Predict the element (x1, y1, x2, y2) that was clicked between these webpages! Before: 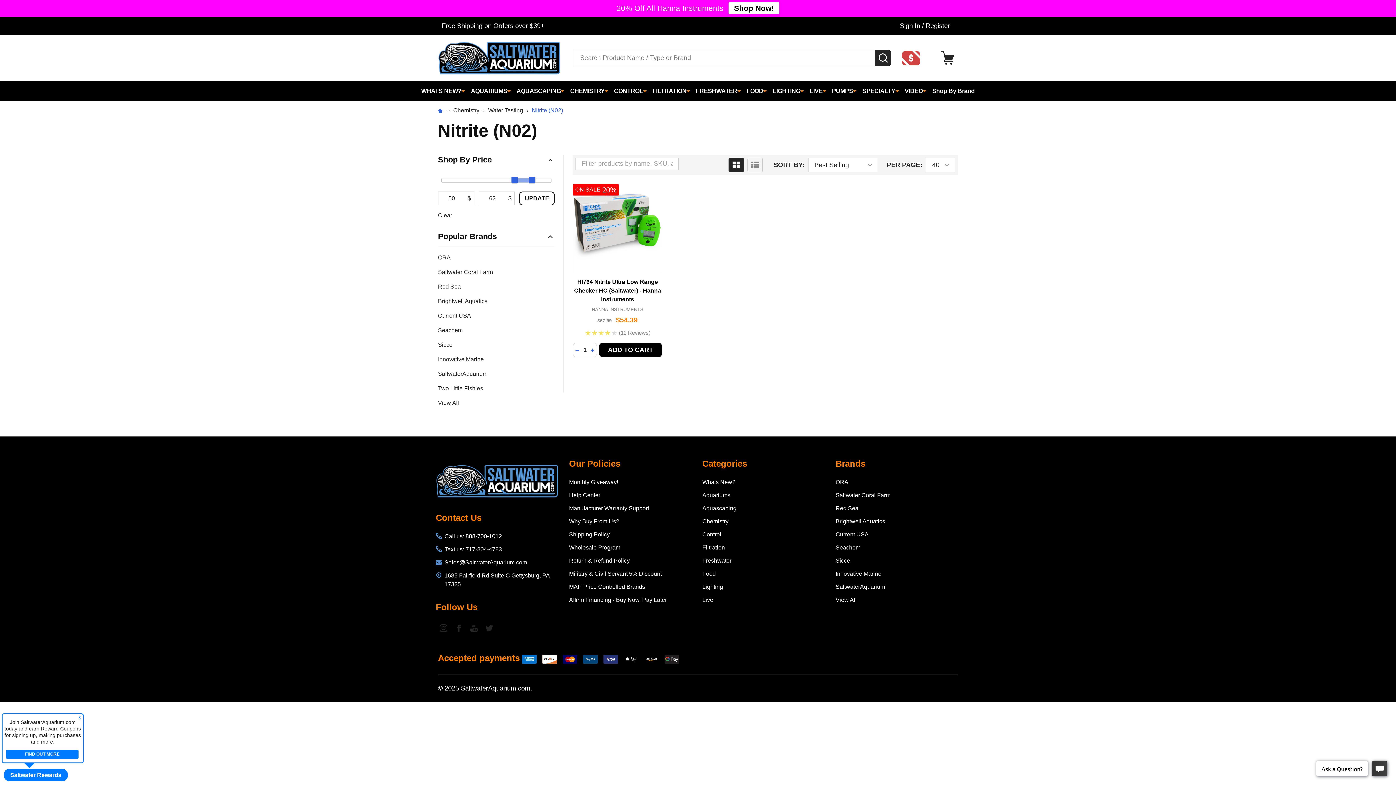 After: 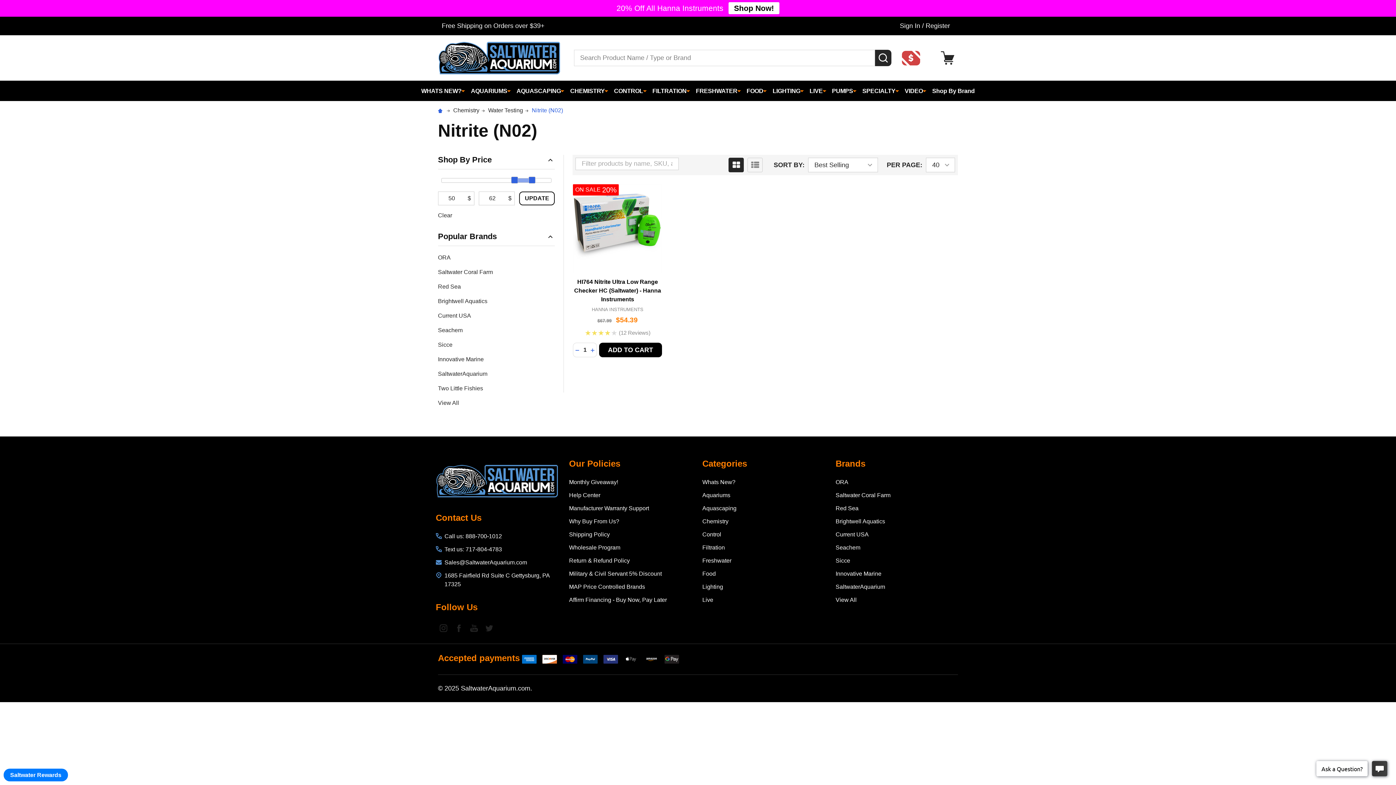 Action: label: Categories bbox: (702, 458, 747, 468)